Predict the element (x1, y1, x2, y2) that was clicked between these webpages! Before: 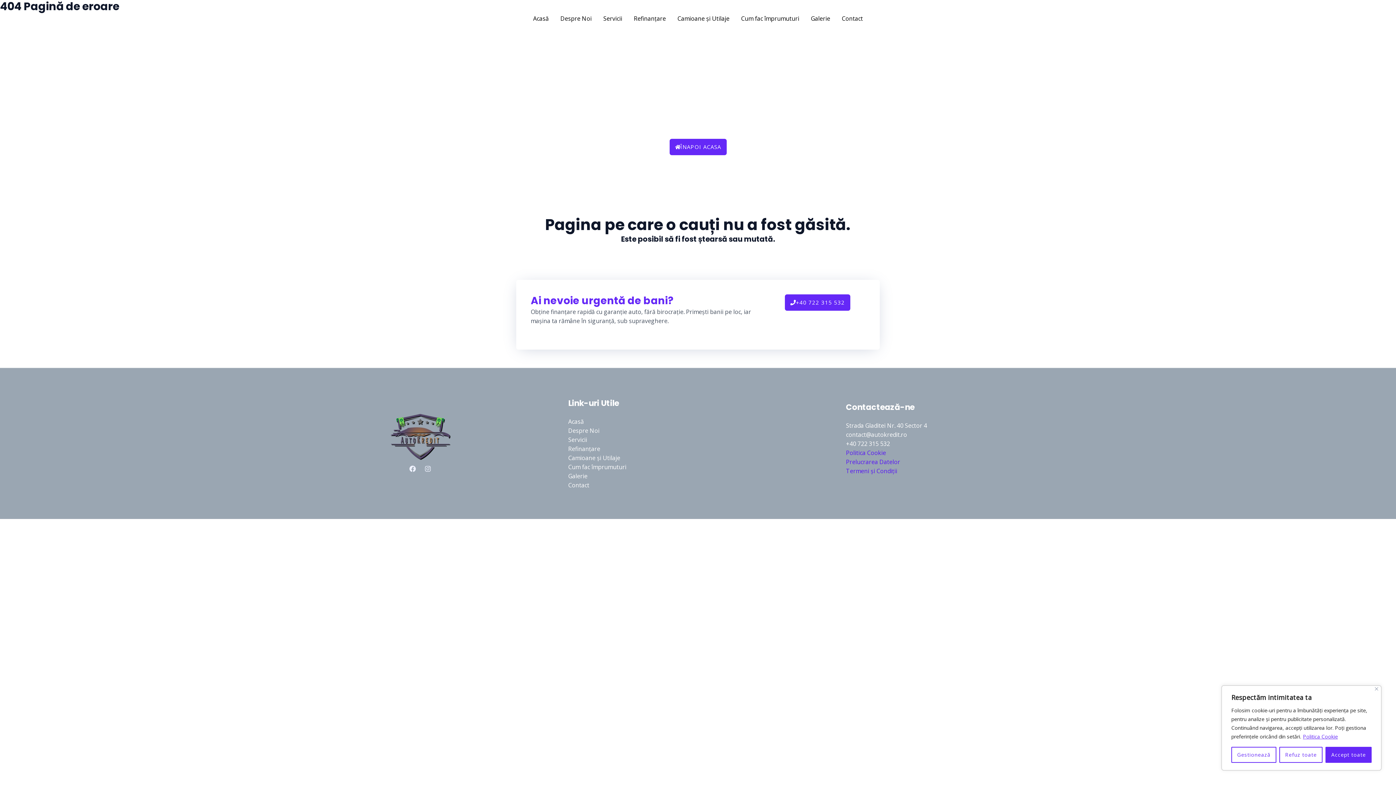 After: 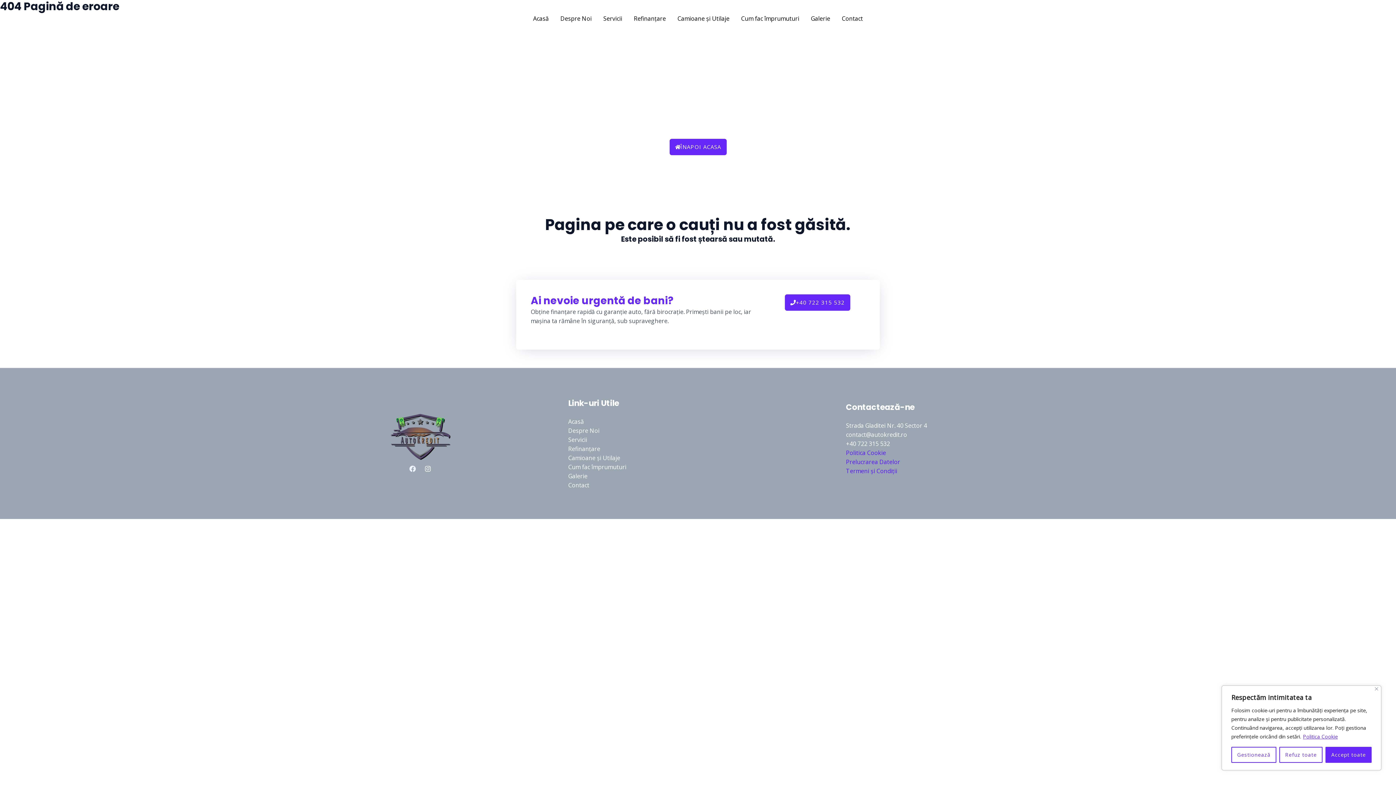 Action: bbox: (424, 465, 431, 472) label: Instagram